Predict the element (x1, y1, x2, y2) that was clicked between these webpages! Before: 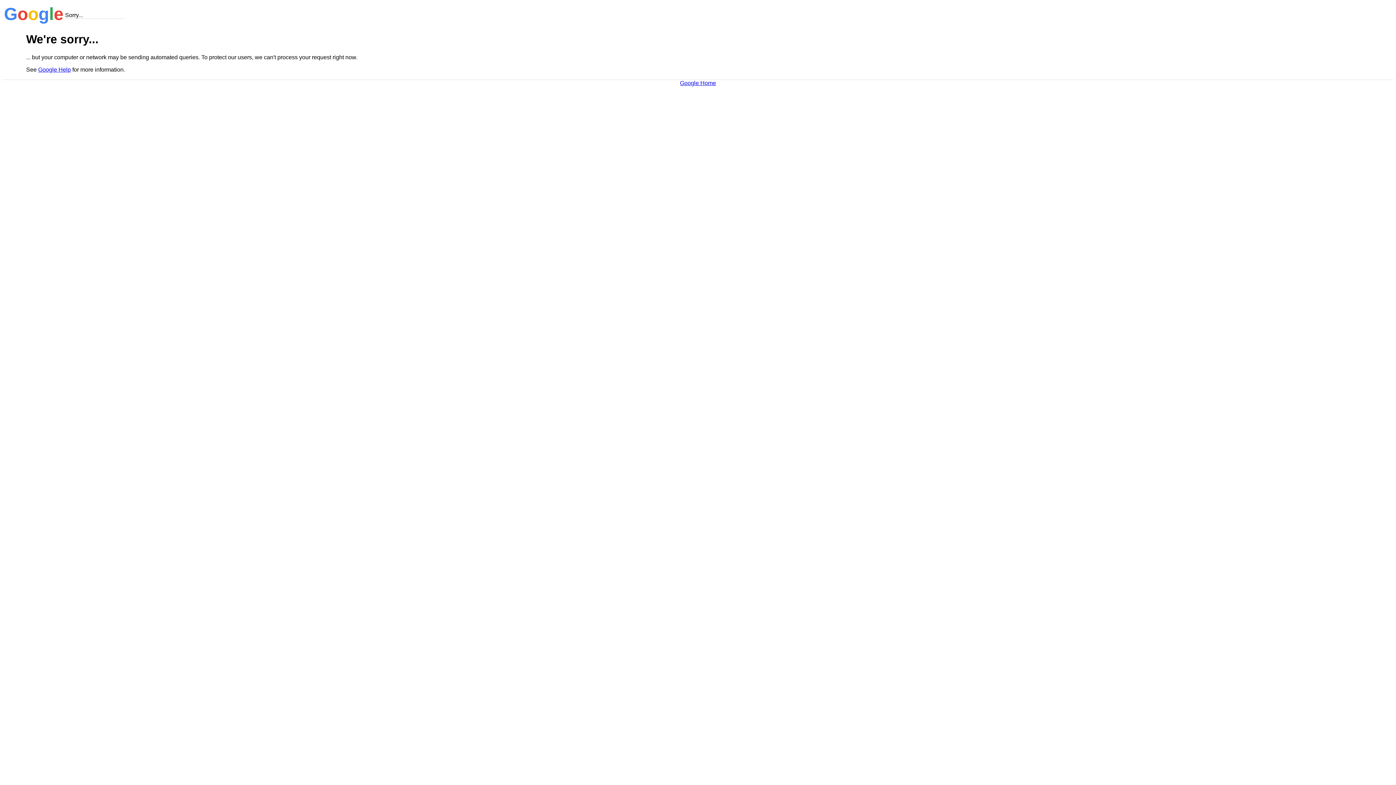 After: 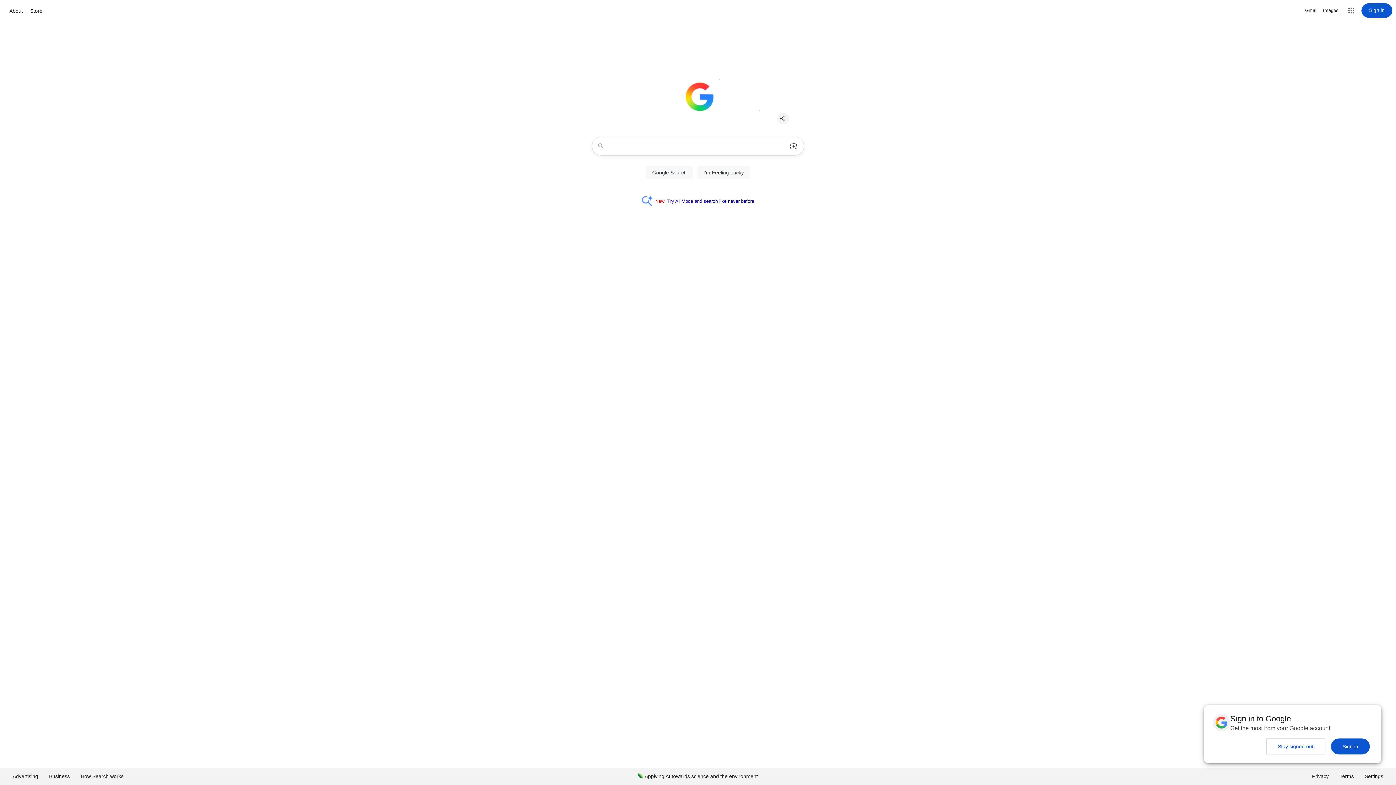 Action: label: Google Home bbox: (680, 79, 716, 86)